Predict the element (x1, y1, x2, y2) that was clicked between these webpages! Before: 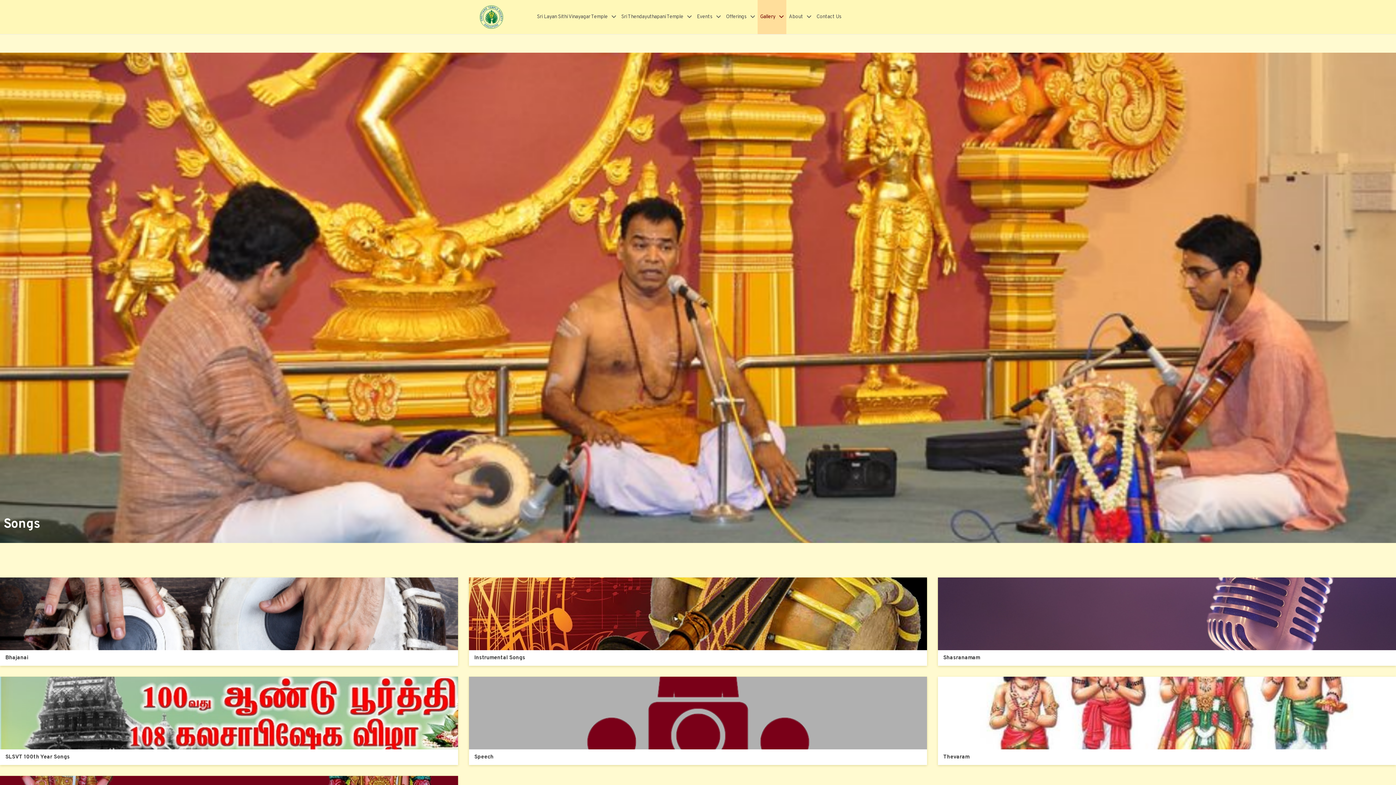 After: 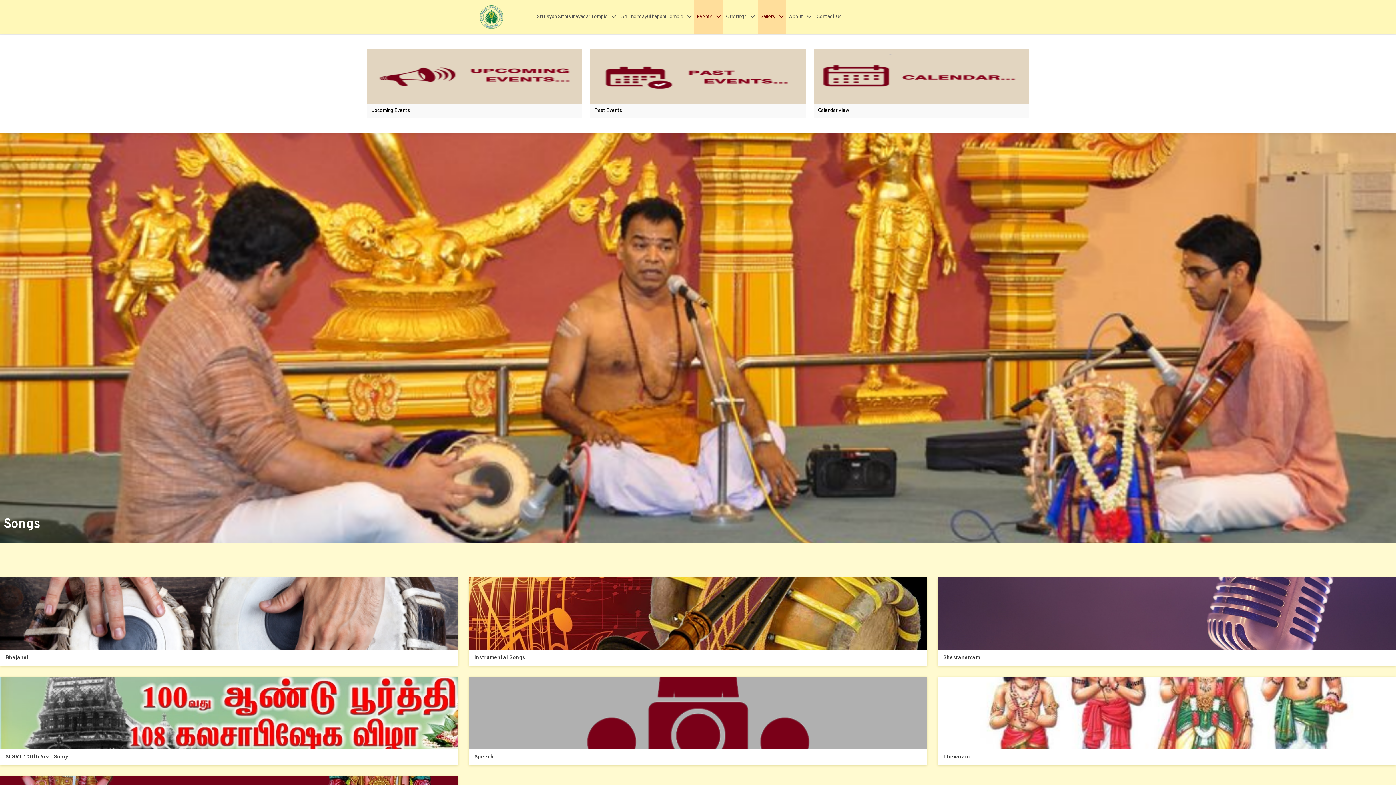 Action: bbox: (694, 4, 723, 29) label: Events